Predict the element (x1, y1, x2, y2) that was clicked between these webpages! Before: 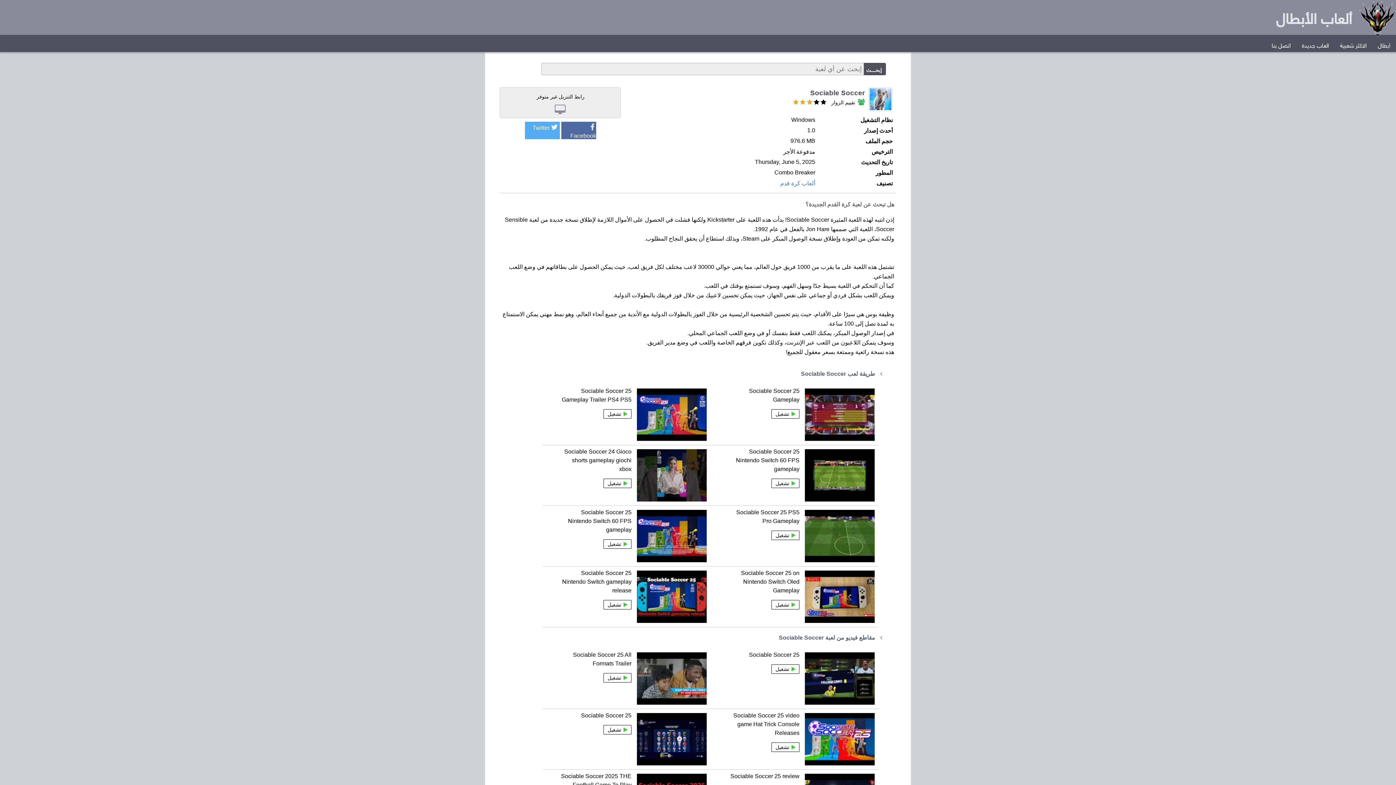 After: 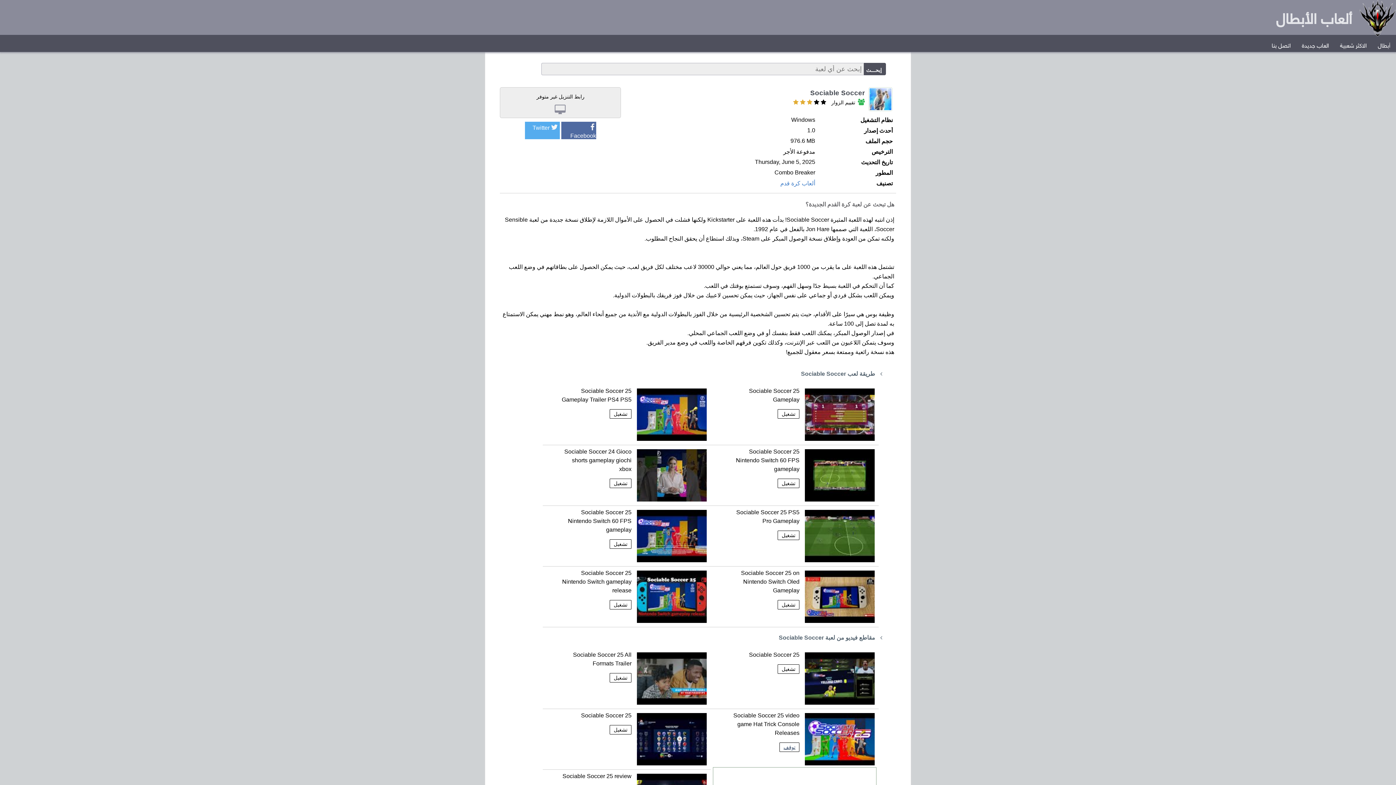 Action: label: تشغيل bbox: (771, 742, 799, 752)